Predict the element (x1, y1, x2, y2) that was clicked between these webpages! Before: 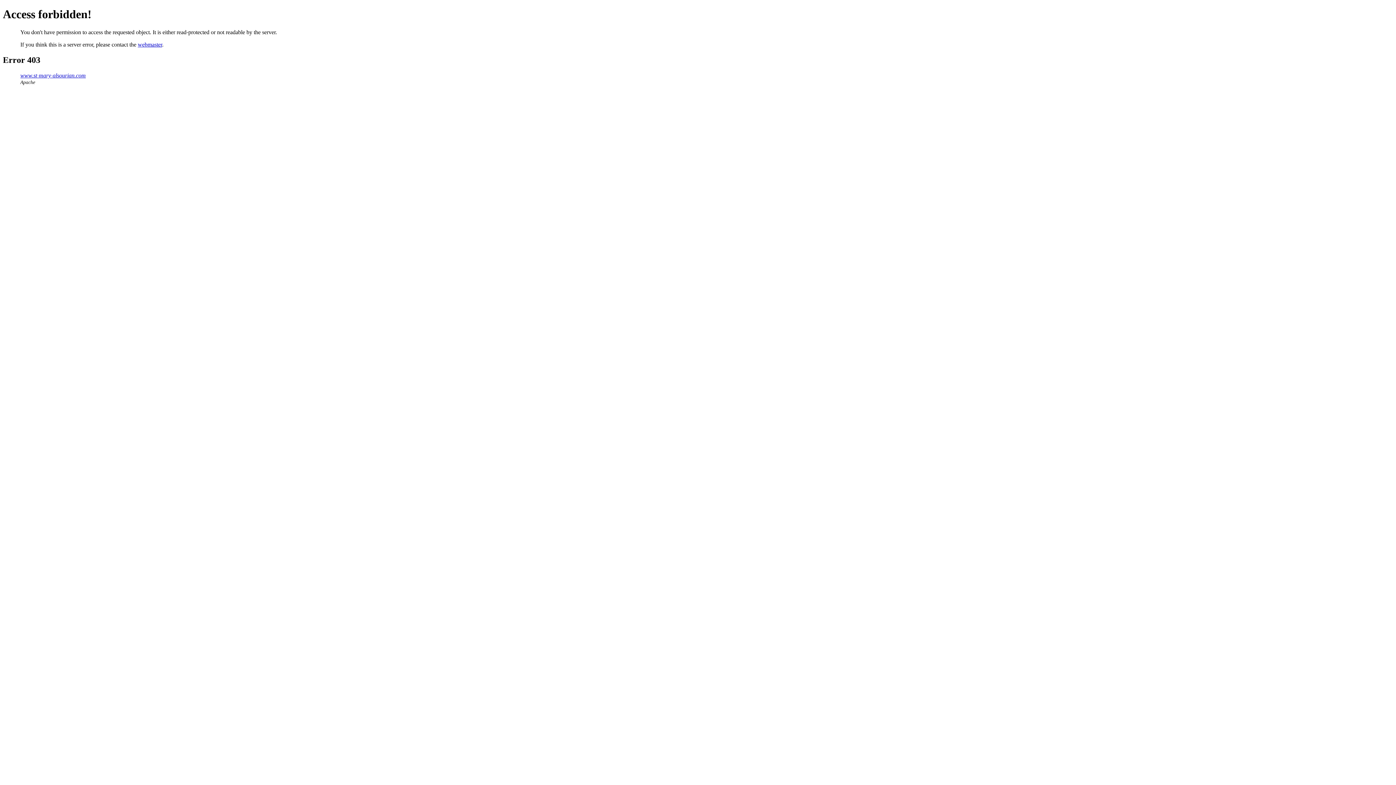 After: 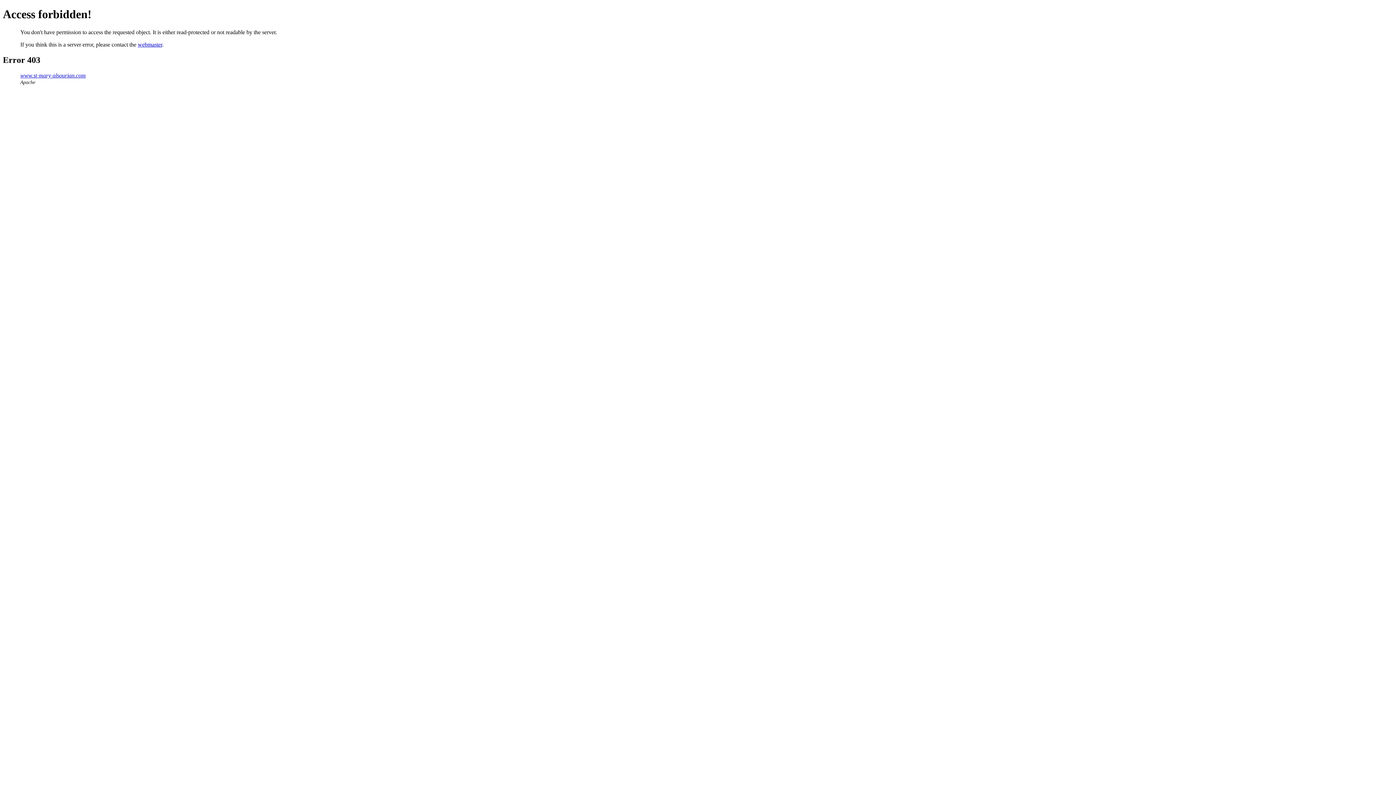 Action: bbox: (137, 41, 162, 47) label: webmaster